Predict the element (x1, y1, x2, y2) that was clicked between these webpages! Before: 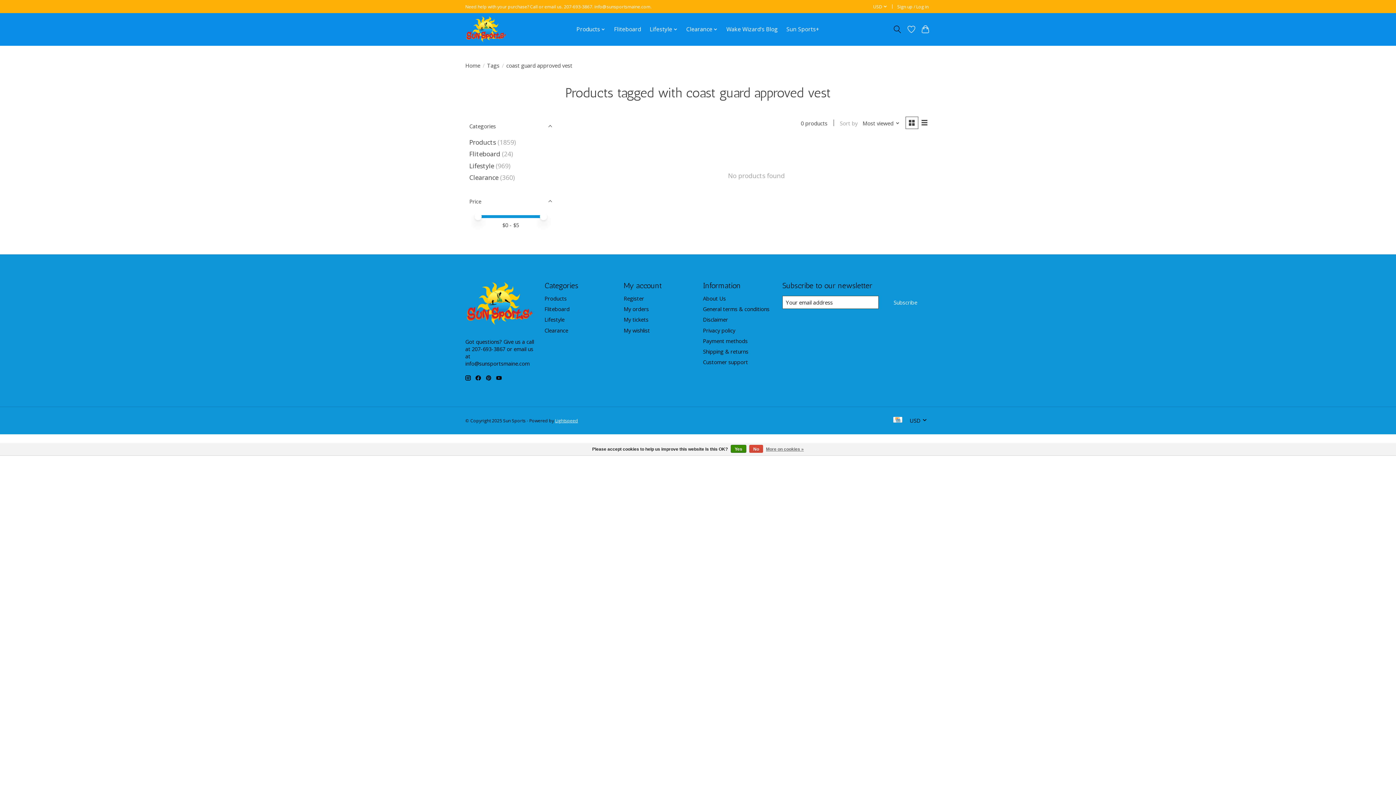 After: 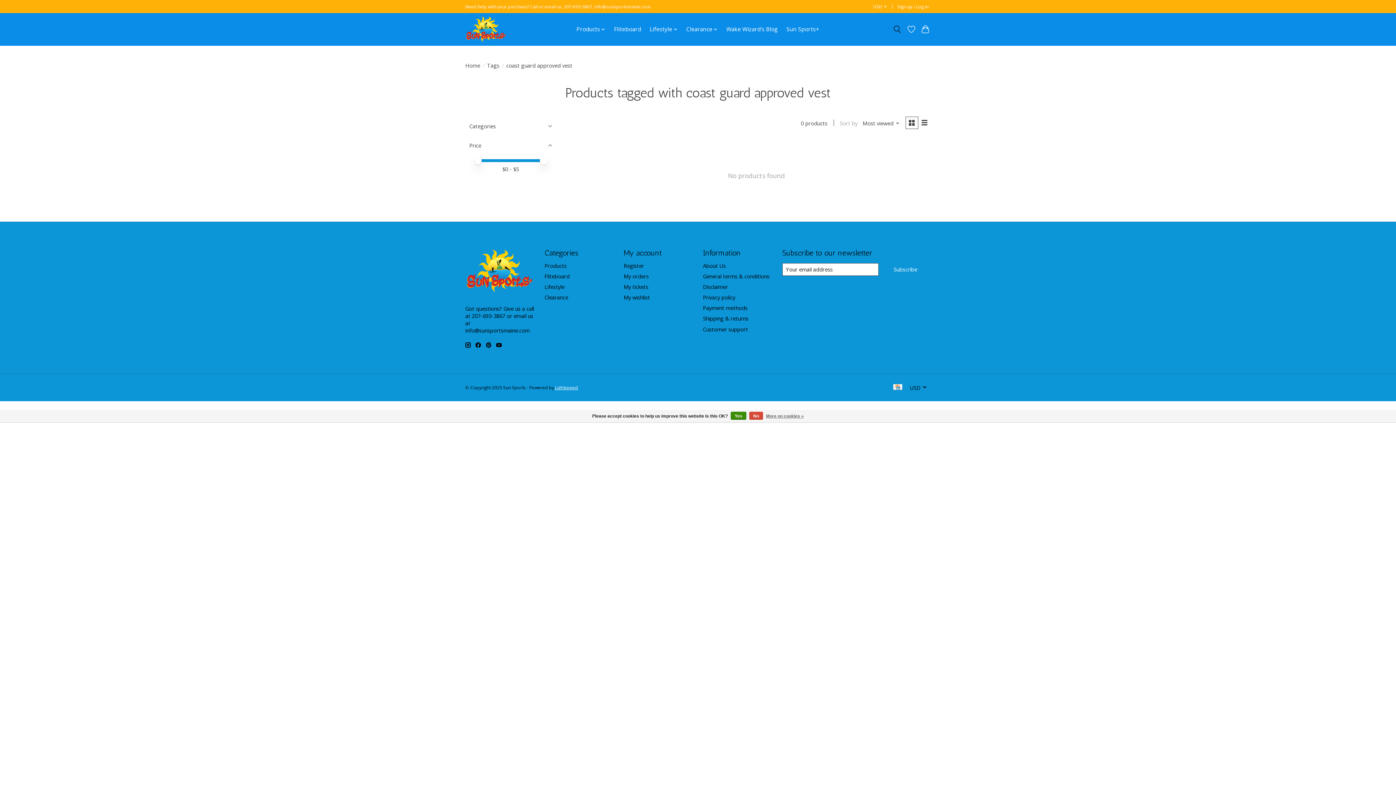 Action: bbox: (465, 116, 556, 135) label: Categories